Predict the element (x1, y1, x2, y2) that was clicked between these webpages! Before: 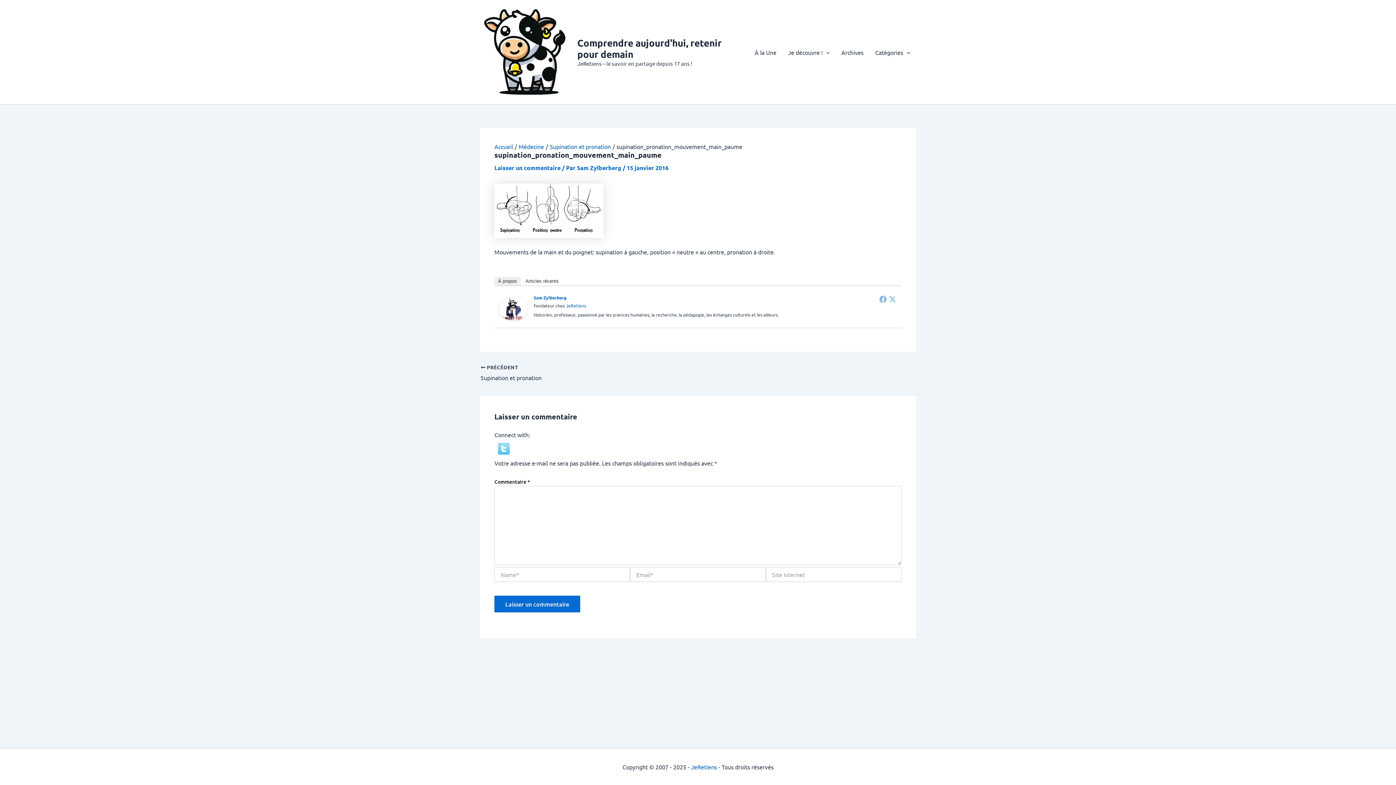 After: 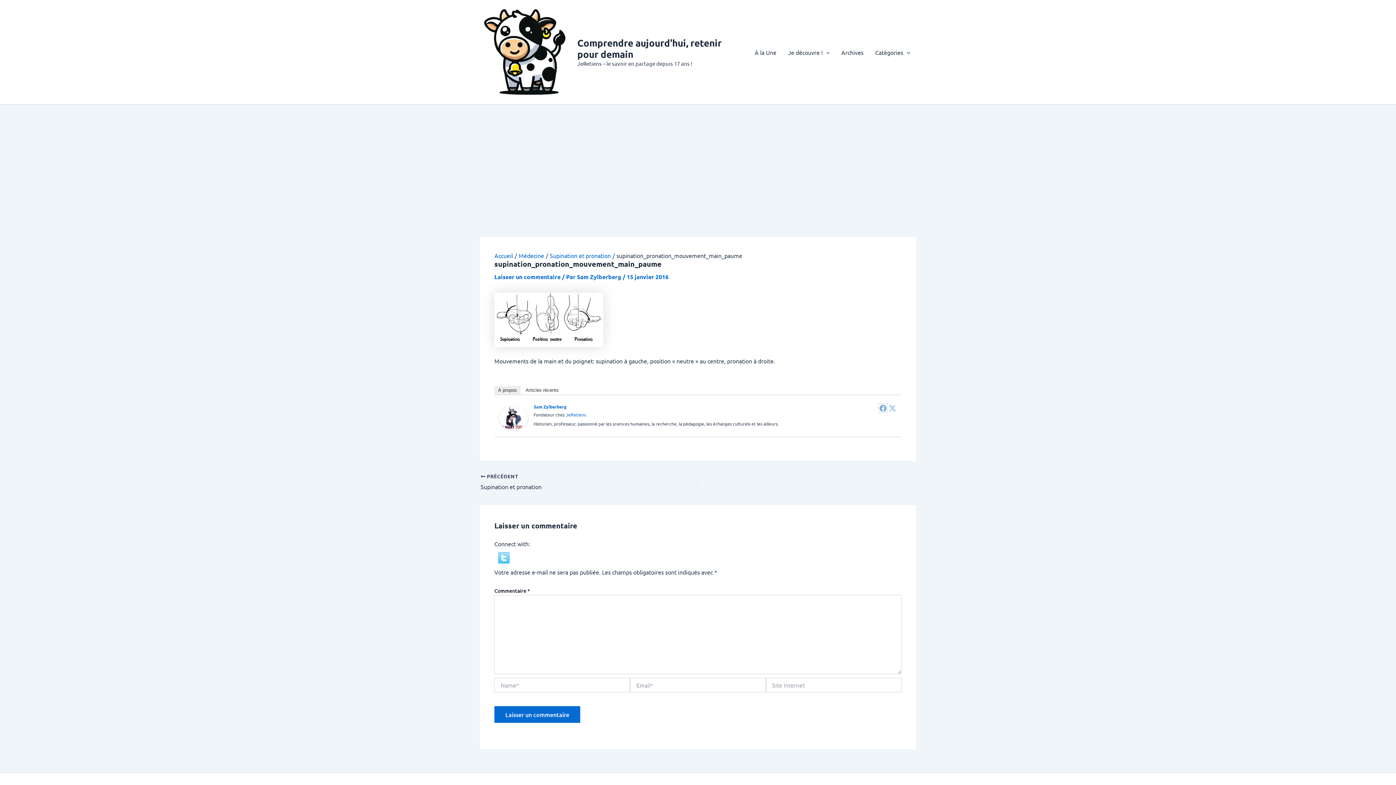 Action: bbox: (878, 294, 887, 303)